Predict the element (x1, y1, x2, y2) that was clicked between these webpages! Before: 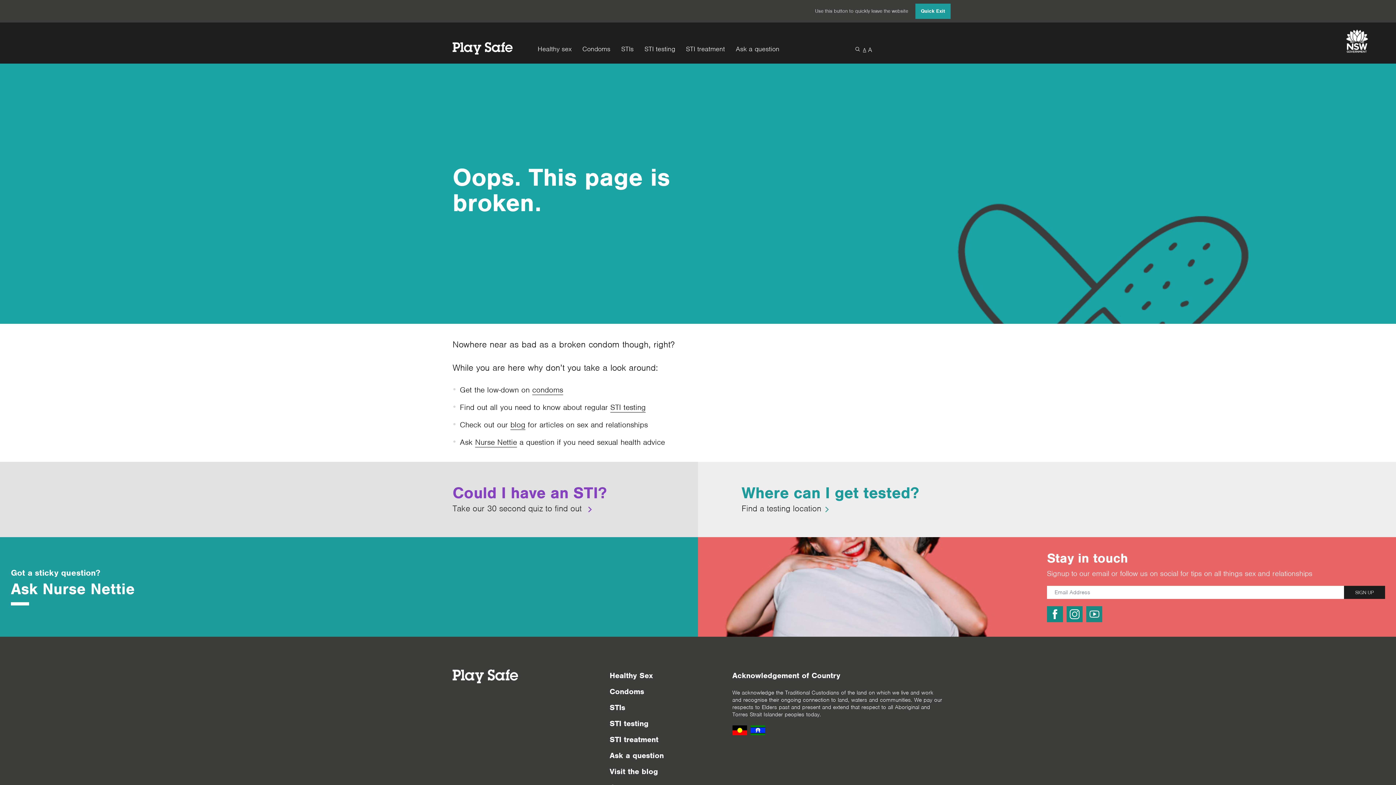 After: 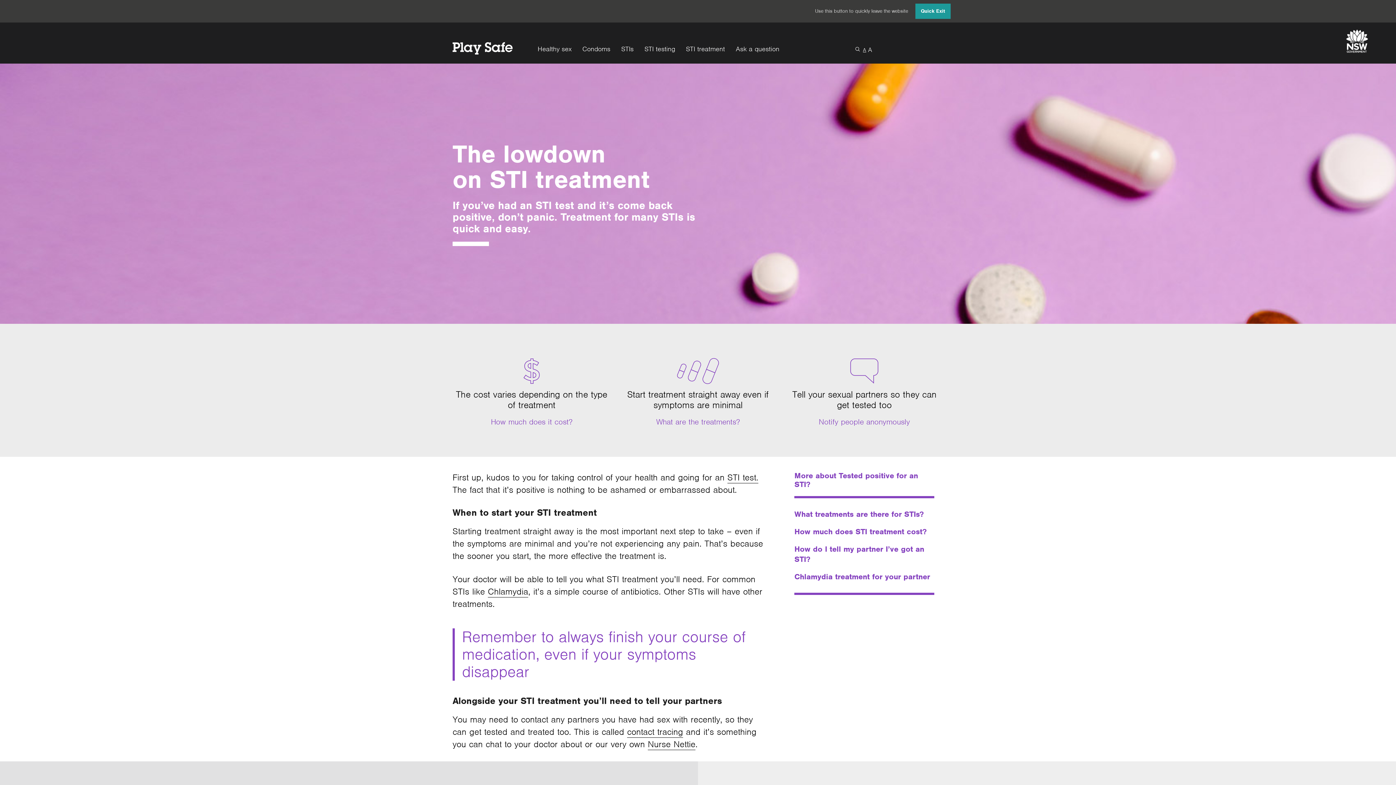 Action: bbox: (609, 734, 658, 744) label: STI treatment